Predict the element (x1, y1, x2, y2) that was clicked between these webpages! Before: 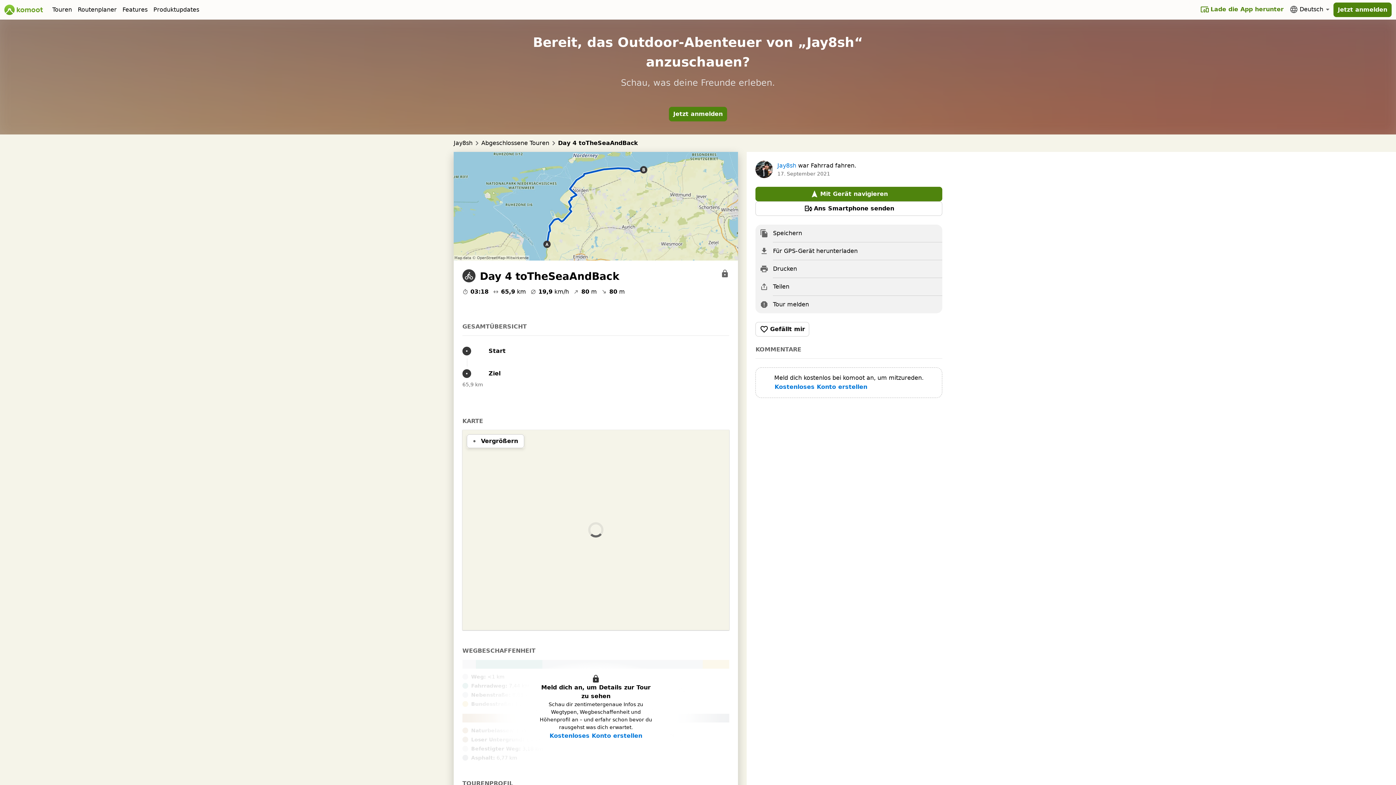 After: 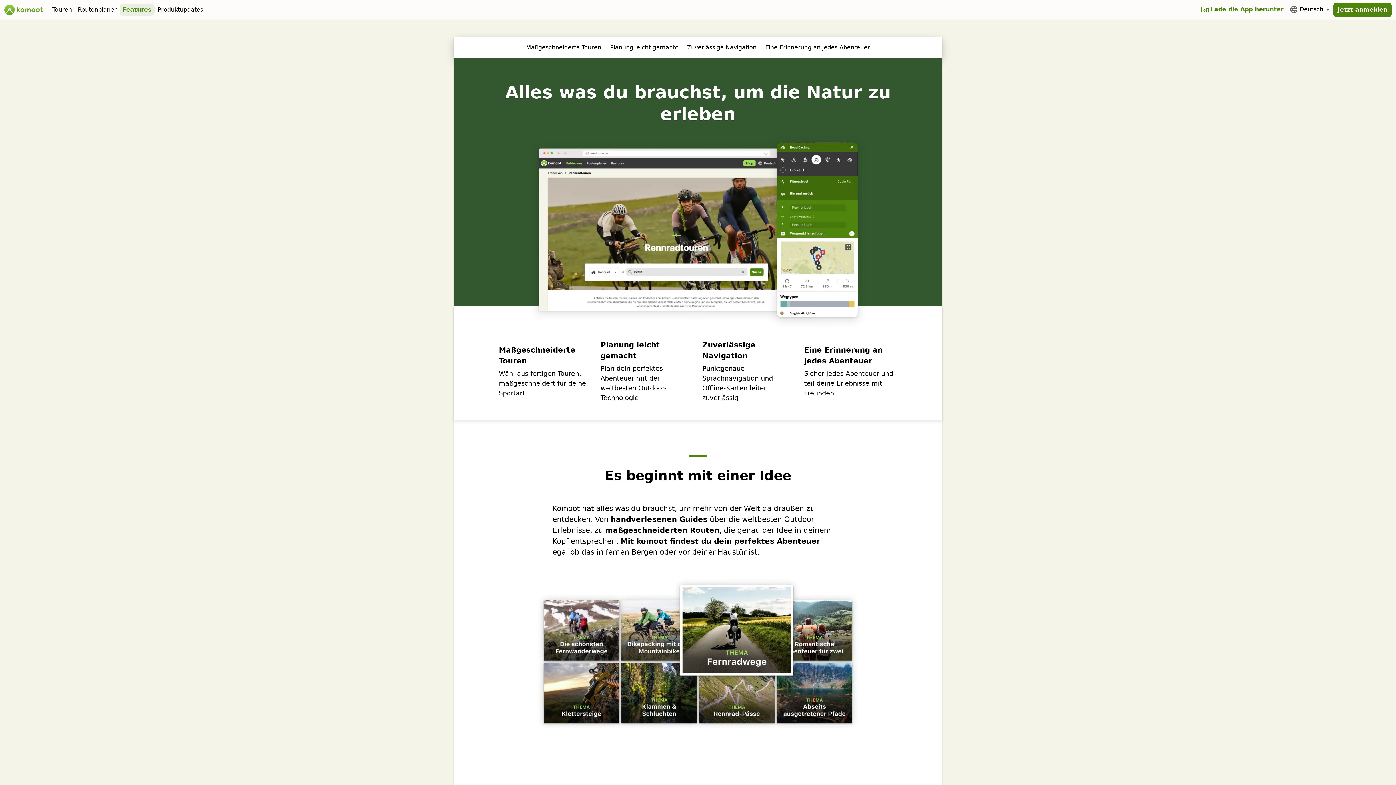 Action: label: Features bbox: (119, 4, 150, 15)